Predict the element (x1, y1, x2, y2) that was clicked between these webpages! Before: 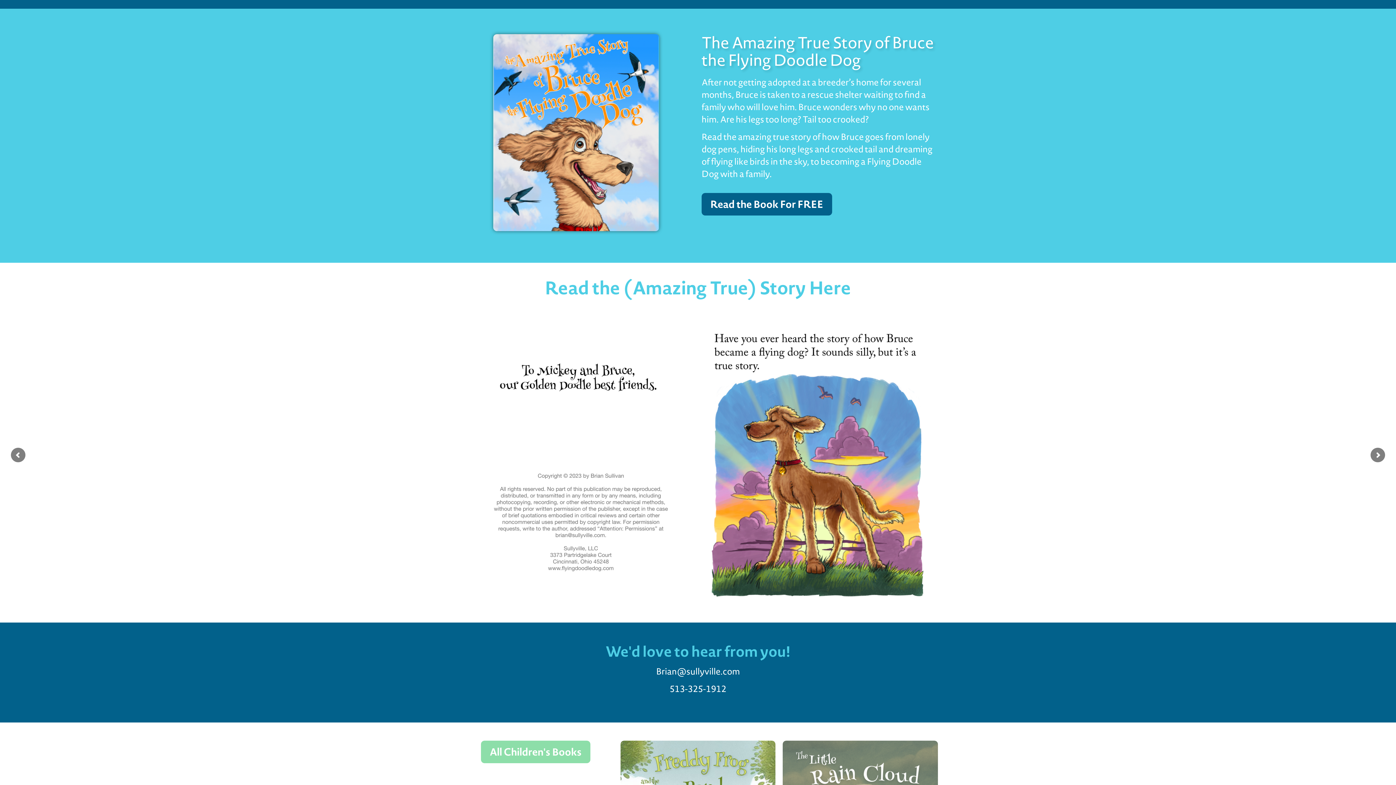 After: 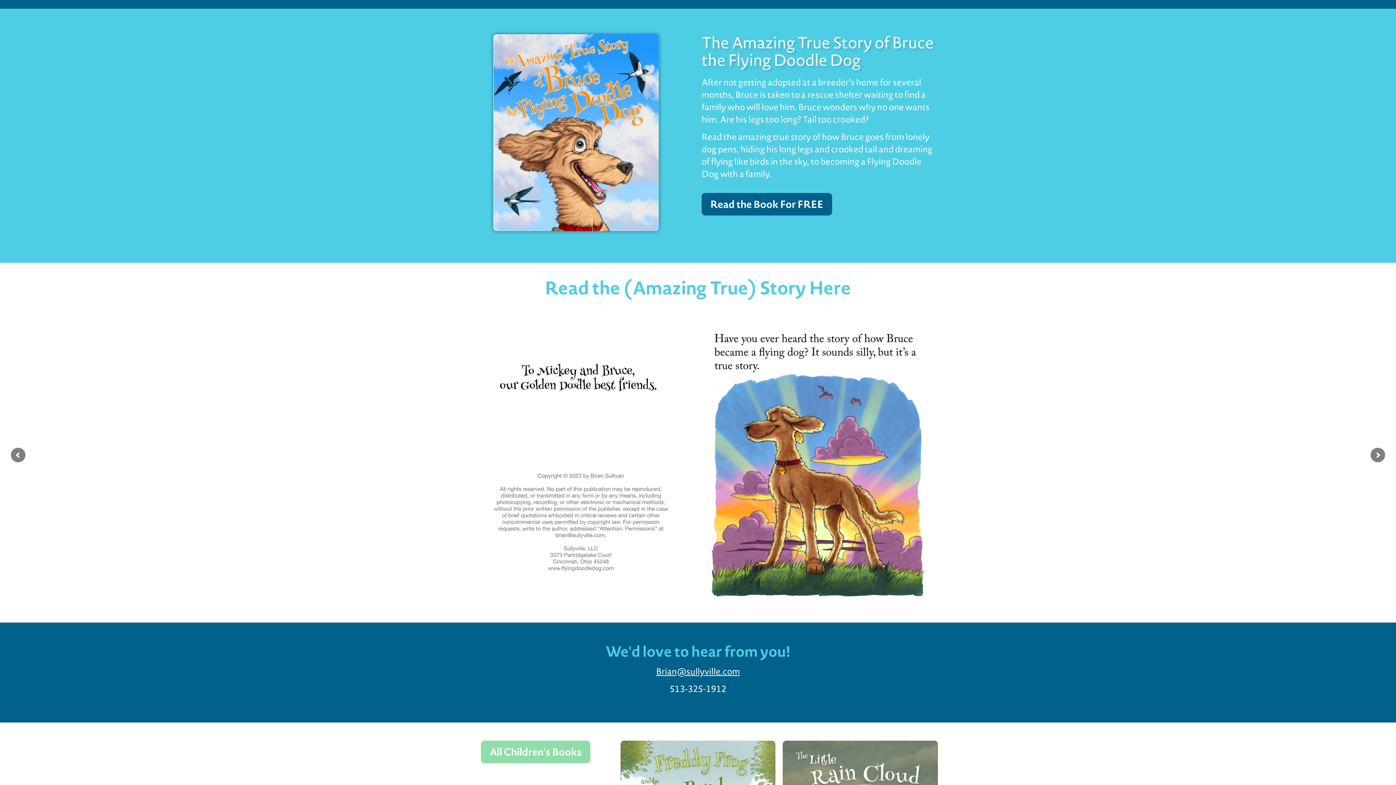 Action: label: Brian@sullyville.com bbox: (656, 665, 740, 677)